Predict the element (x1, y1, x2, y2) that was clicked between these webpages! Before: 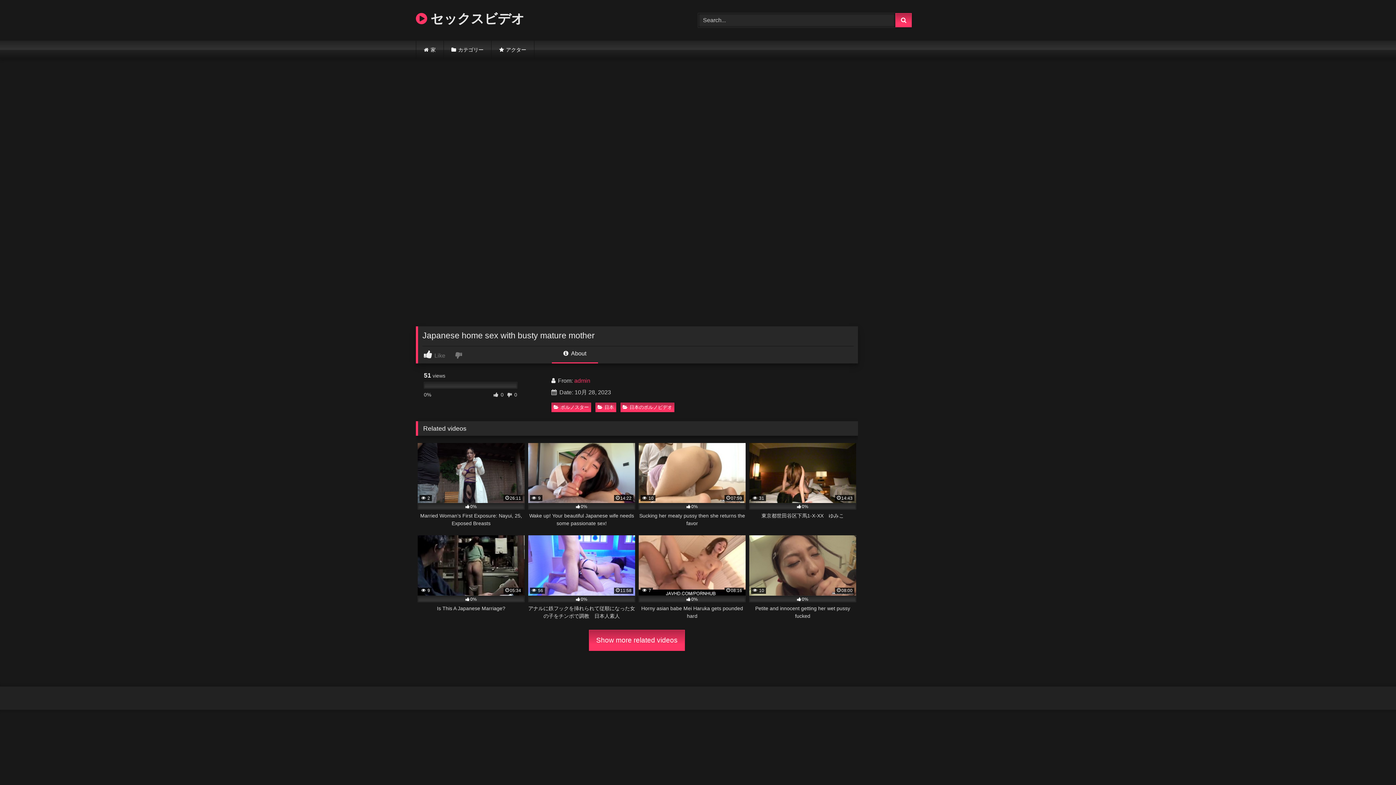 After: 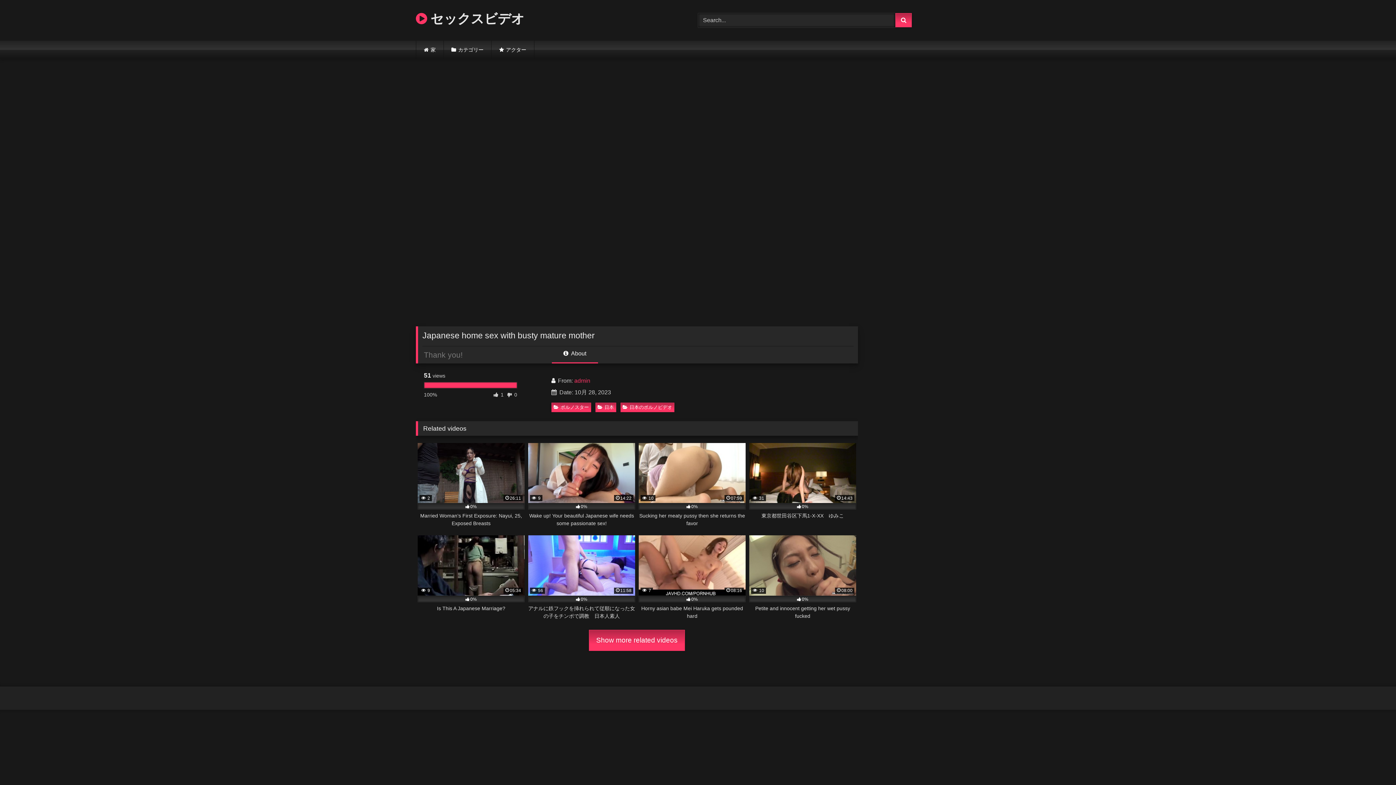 Action: bbox: (424, 350, 453, 359) label:  Like